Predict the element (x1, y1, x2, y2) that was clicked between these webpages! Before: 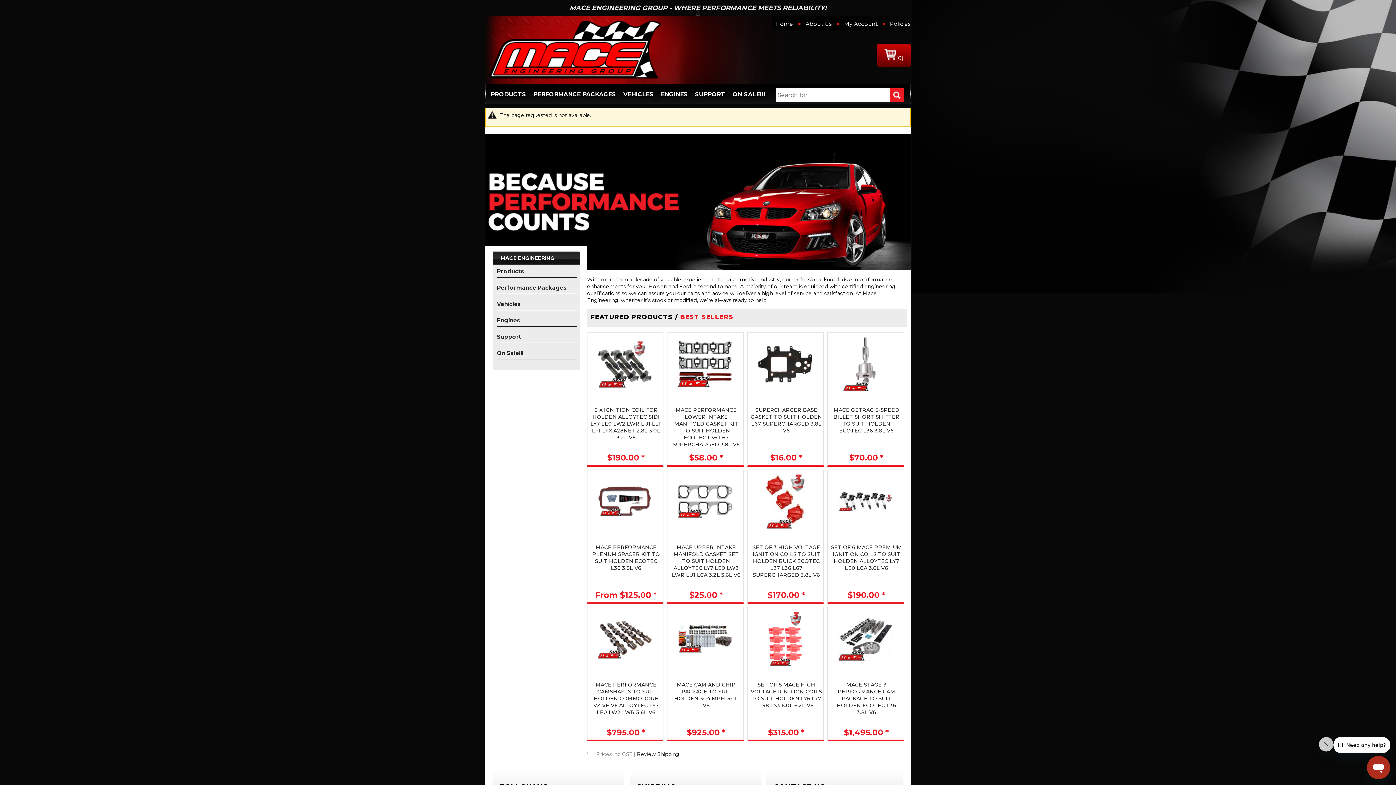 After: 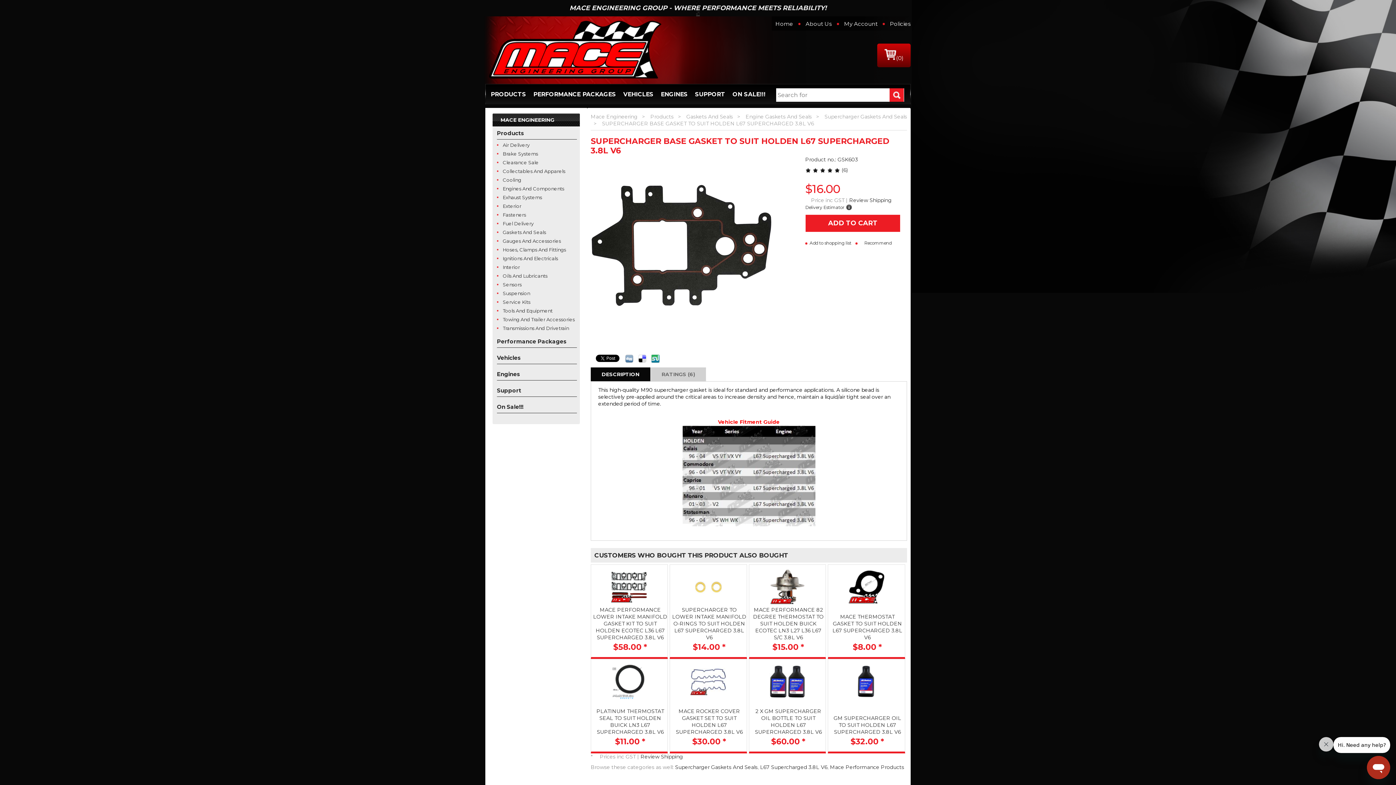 Action: label: SUPERCHARGER BASE GASKET TO SUIT HOLDEN L67 SUPERCHARGED 3.8L V6 bbox: (750, 406, 822, 434)